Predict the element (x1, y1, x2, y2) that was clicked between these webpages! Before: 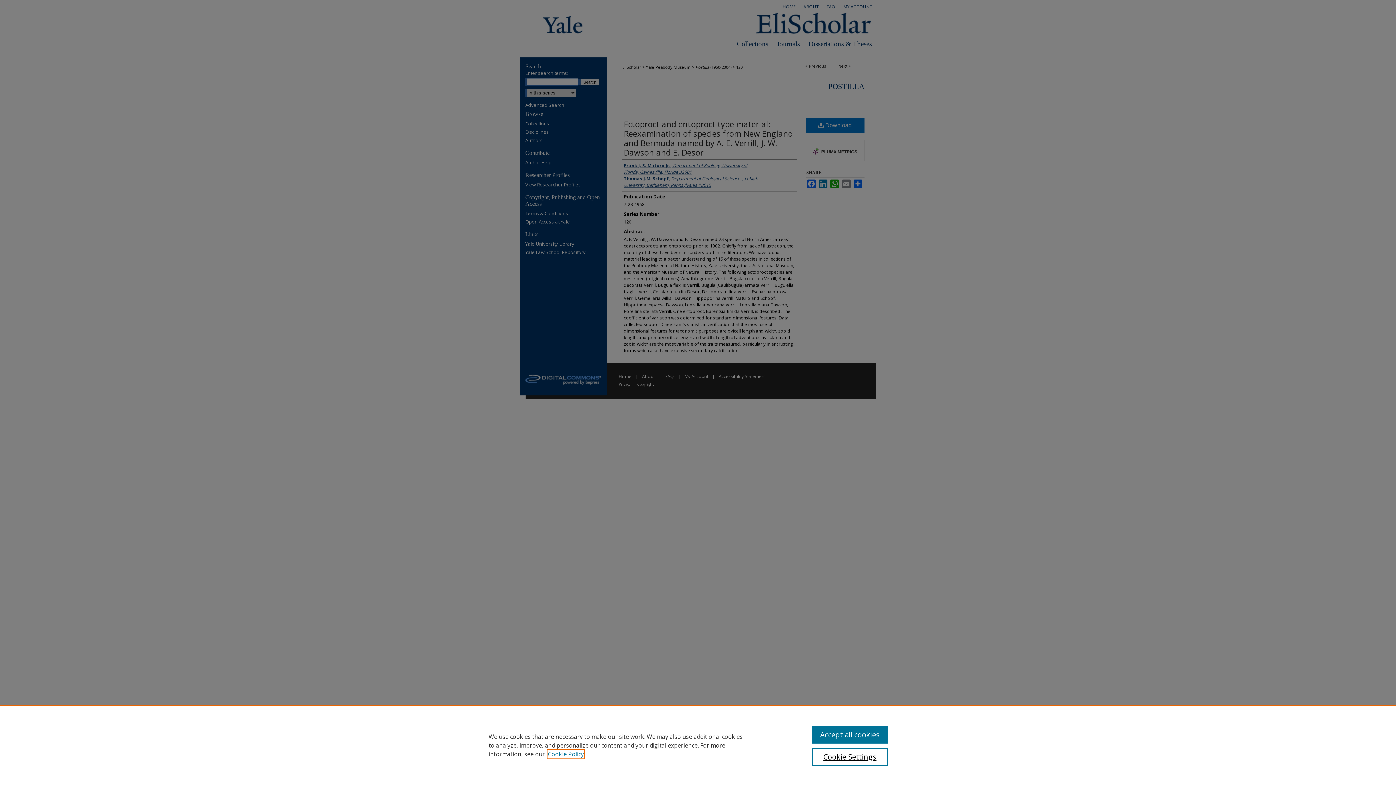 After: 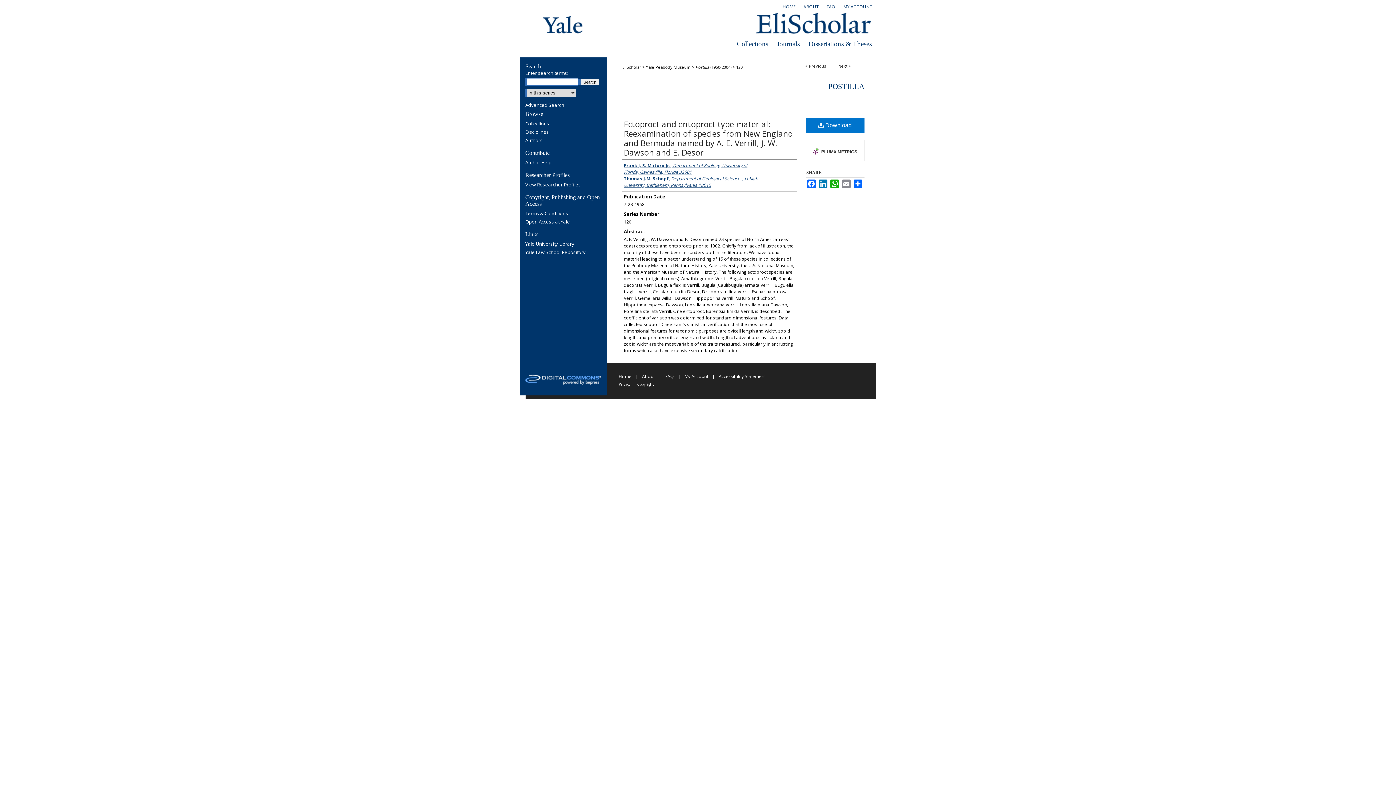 Action: label: Accept all cookies bbox: (812, 726, 887, 744)